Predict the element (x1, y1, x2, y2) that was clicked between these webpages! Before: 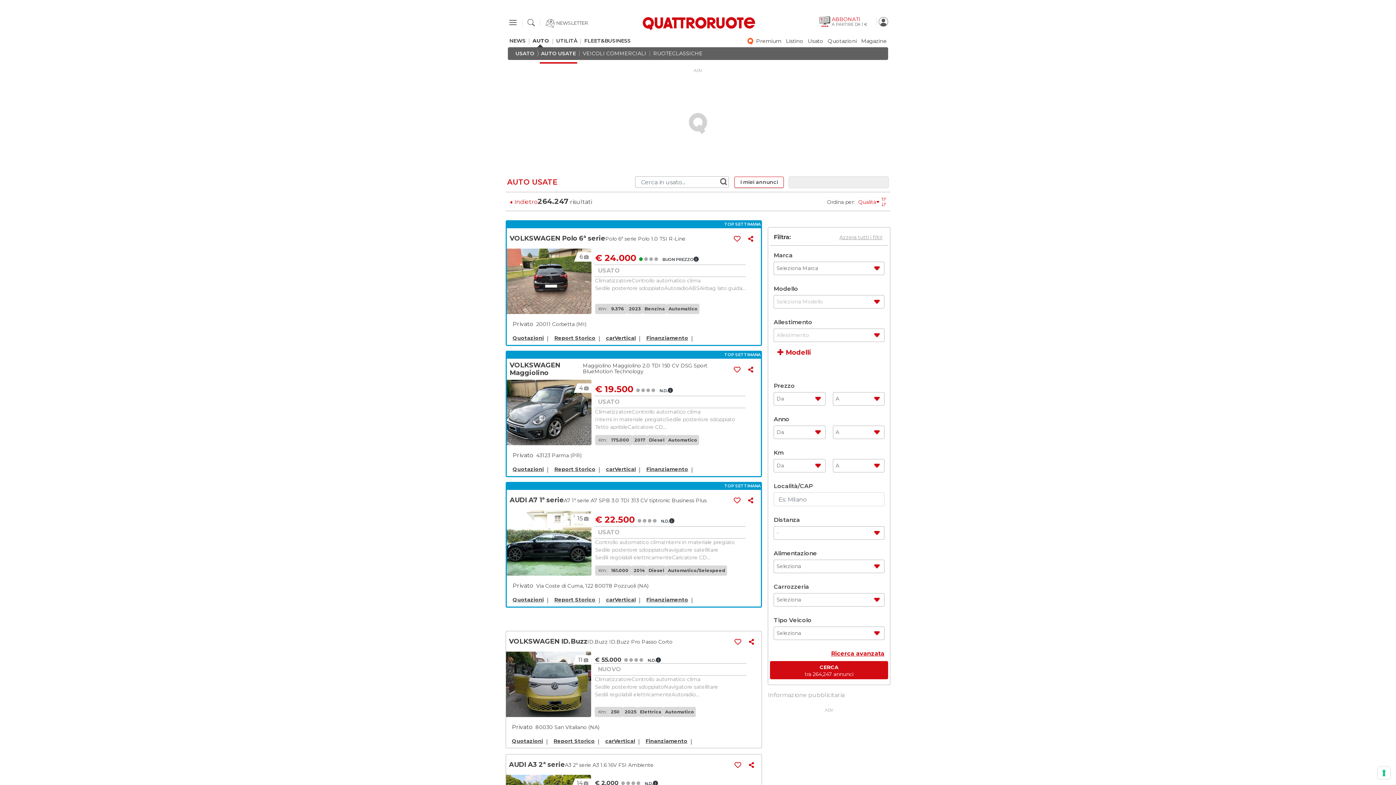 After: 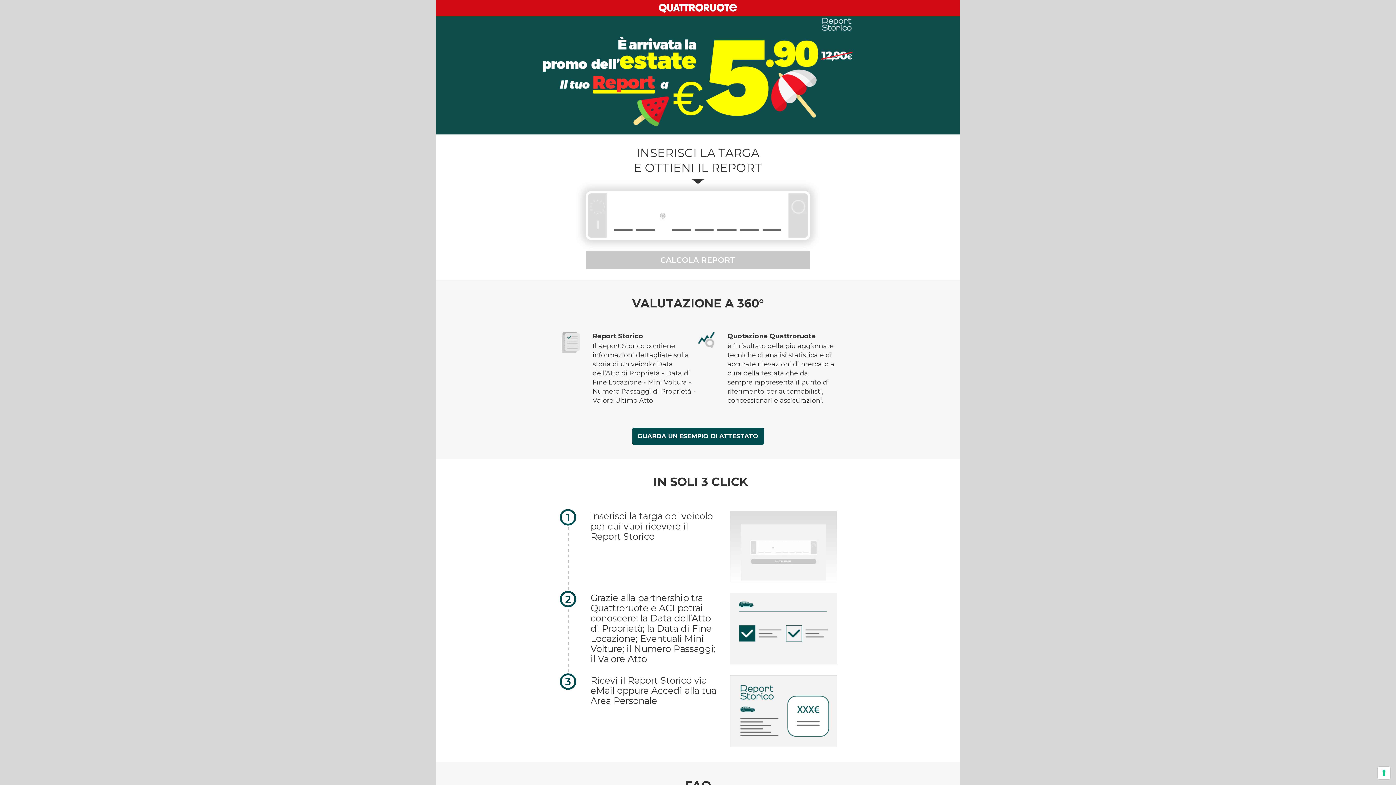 Action: label: Report Storico bbox: (553, 737, 594, 745)